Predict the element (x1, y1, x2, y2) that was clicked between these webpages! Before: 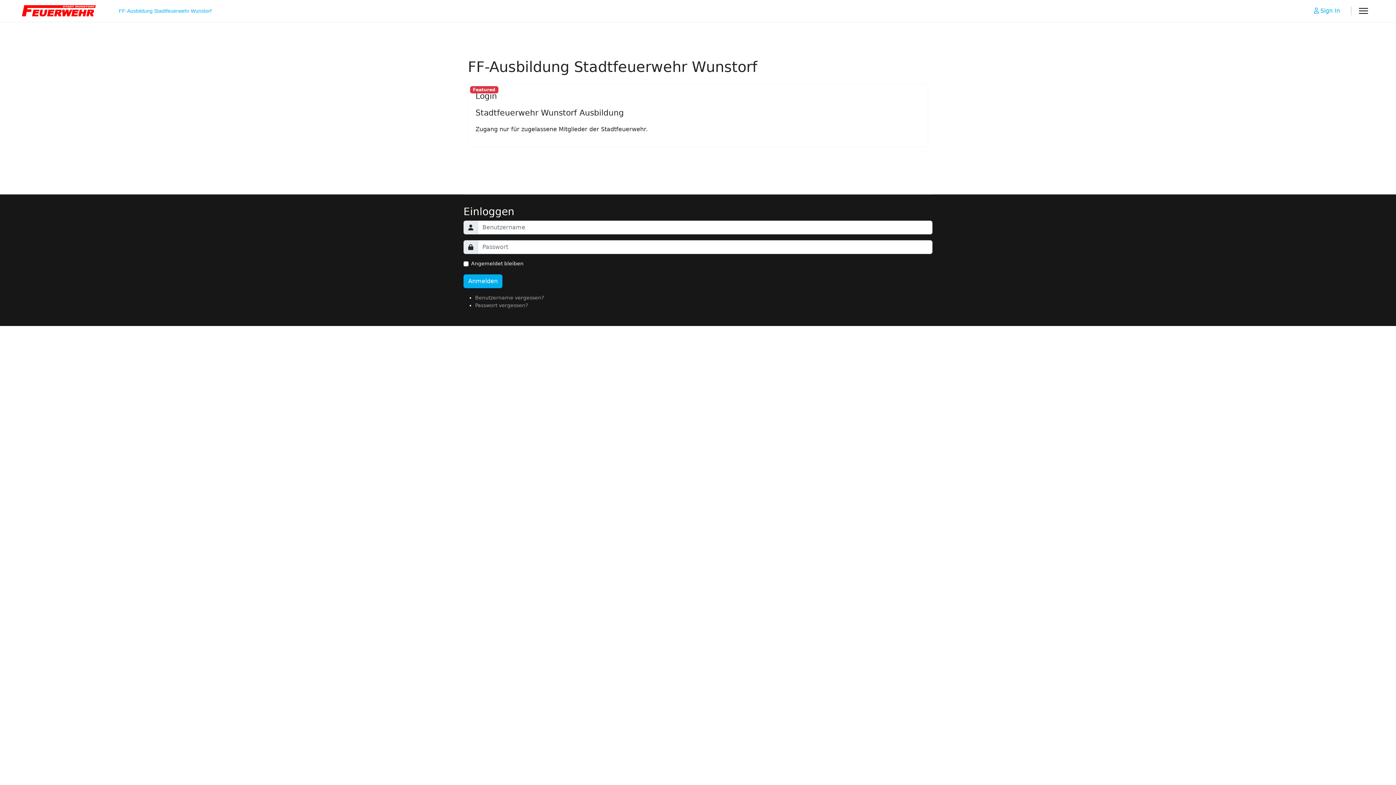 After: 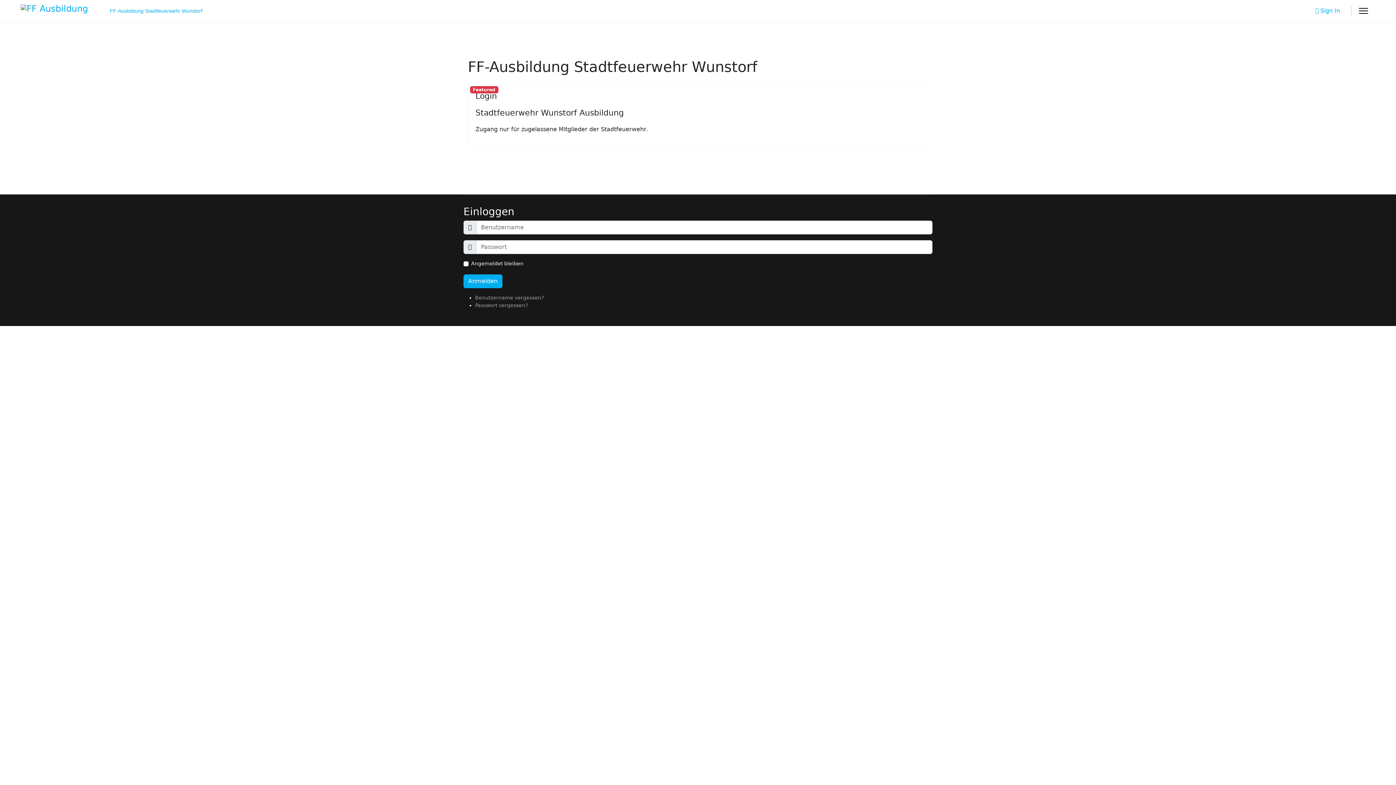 Action: label: FF-Ausbildung Stadtfeuerwehr Wunstorf bbox: (113, 0, 211, 21)